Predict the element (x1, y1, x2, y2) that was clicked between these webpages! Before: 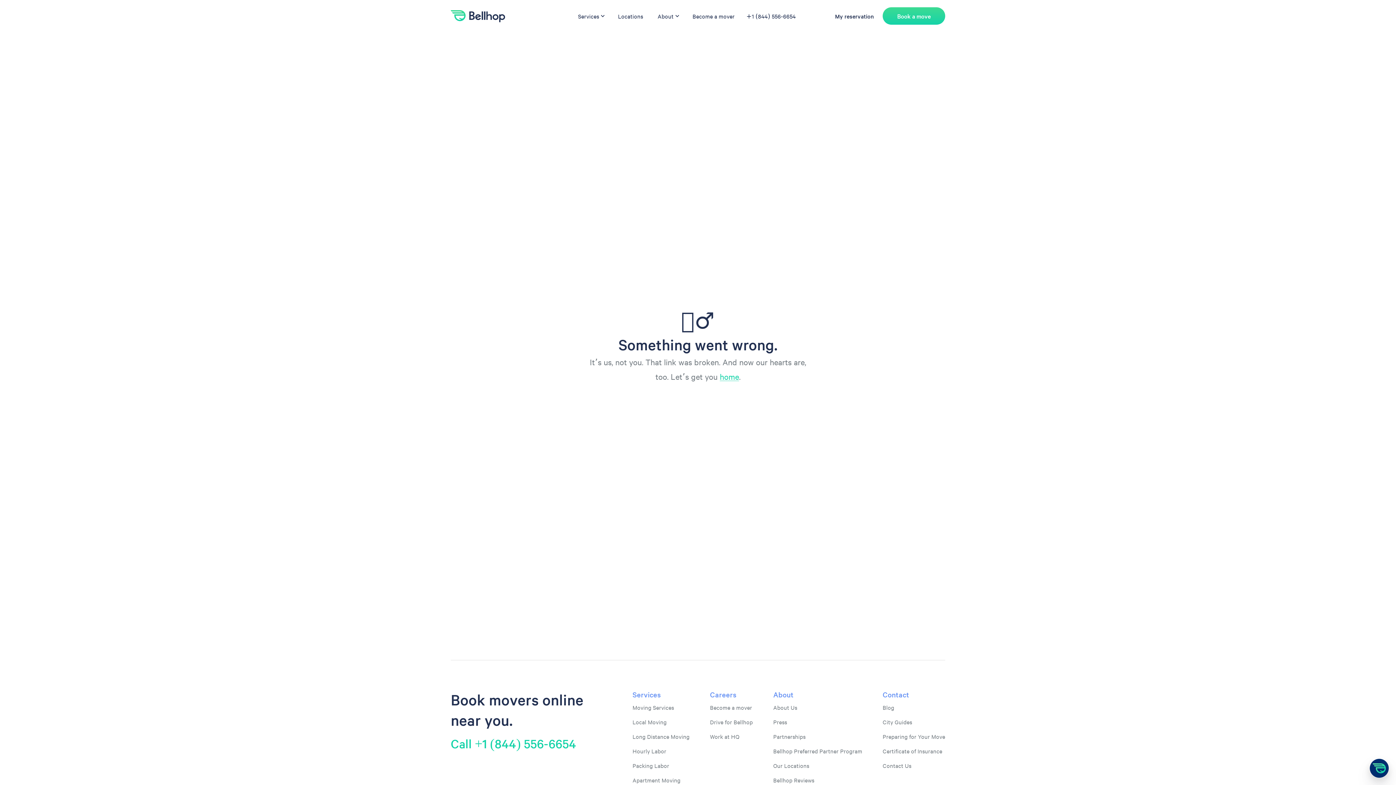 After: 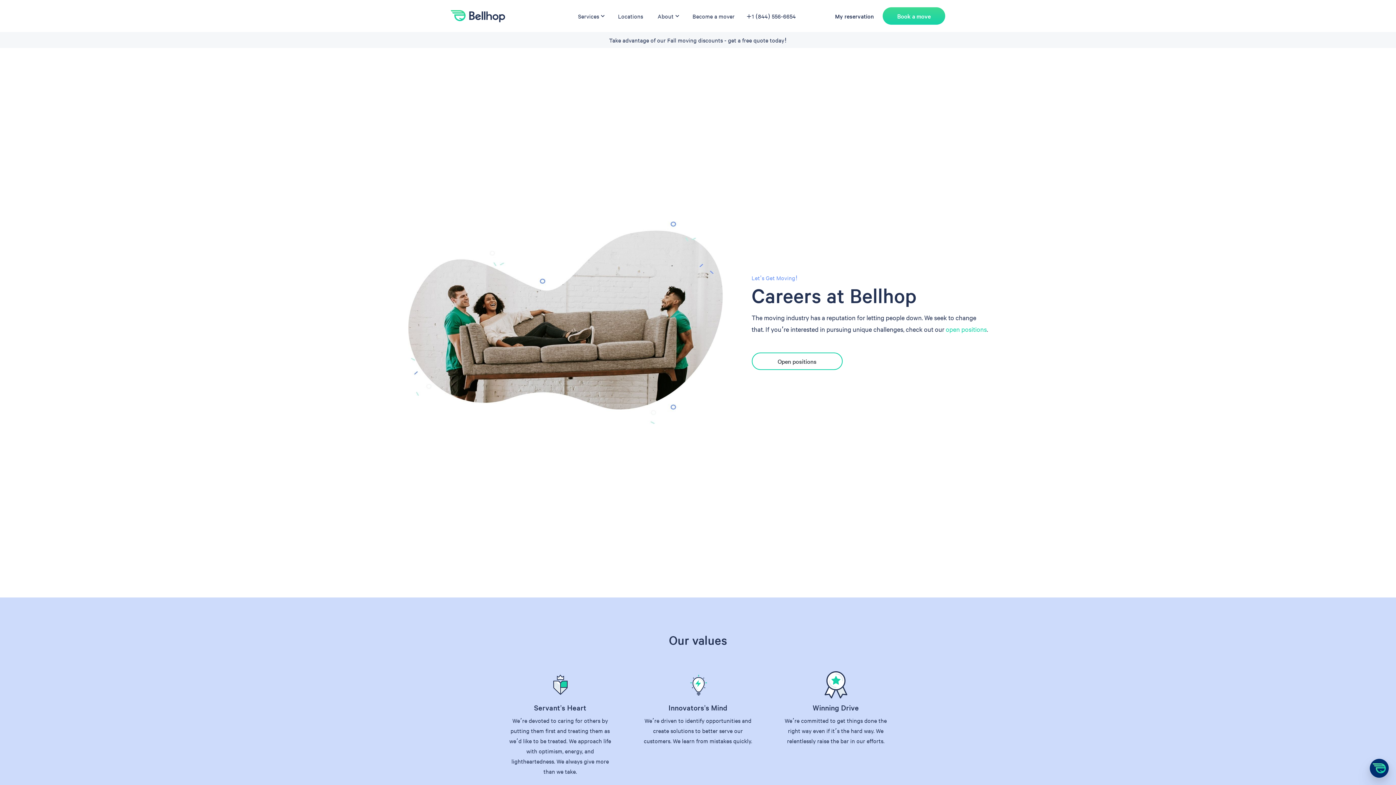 Action: bbox: (710, 732, 739, 740) label: Work at HQ